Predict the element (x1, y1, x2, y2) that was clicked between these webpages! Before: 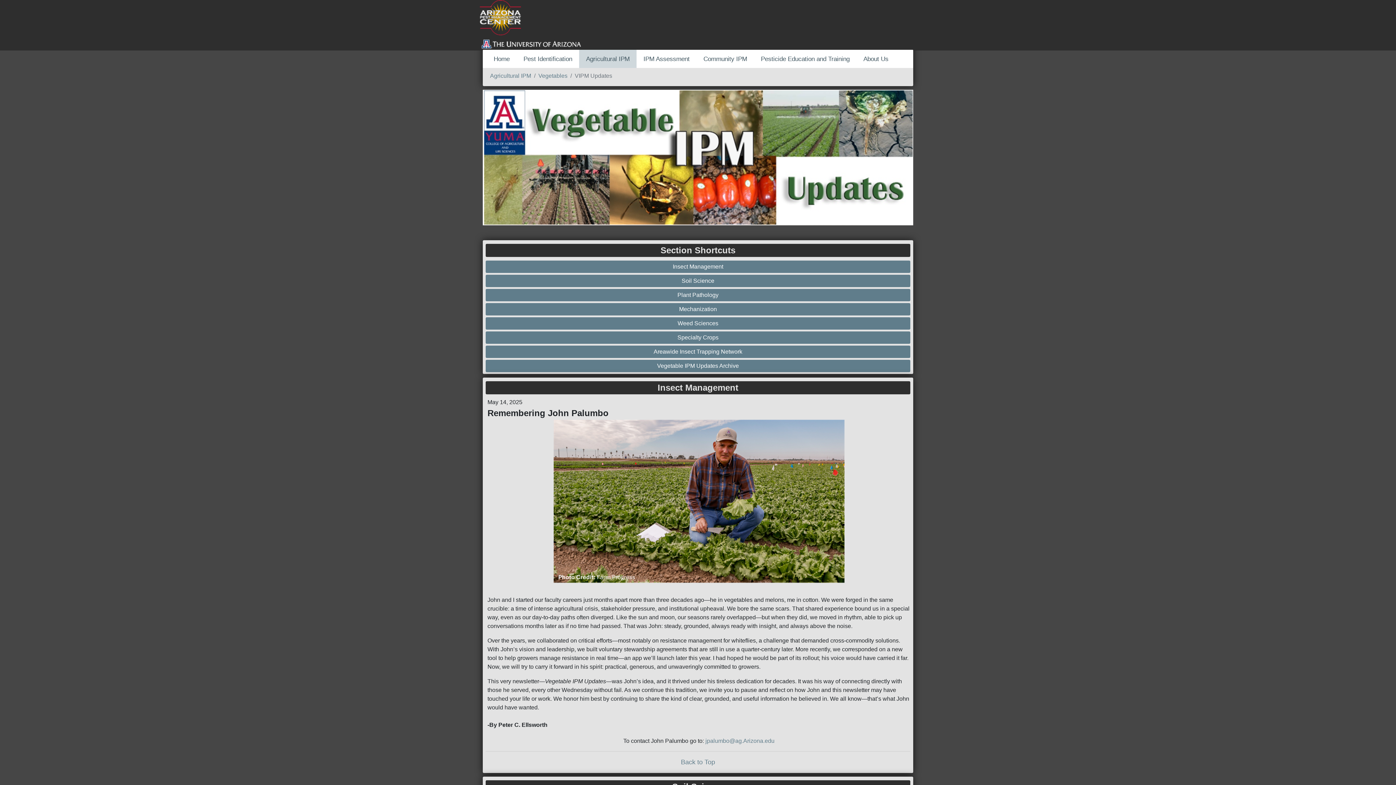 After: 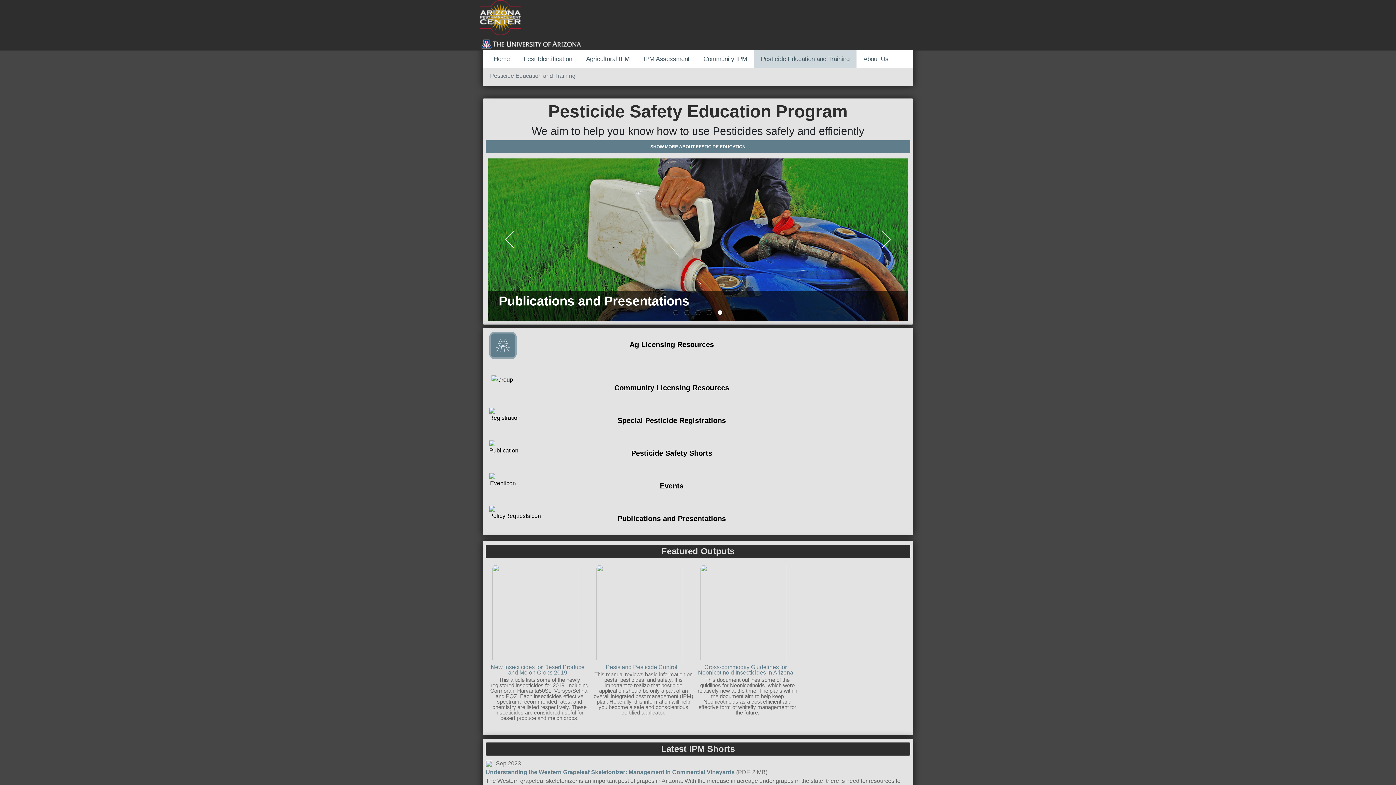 Action: bbox: (754, 49, 856, 68) label: Pesticide Education and Training